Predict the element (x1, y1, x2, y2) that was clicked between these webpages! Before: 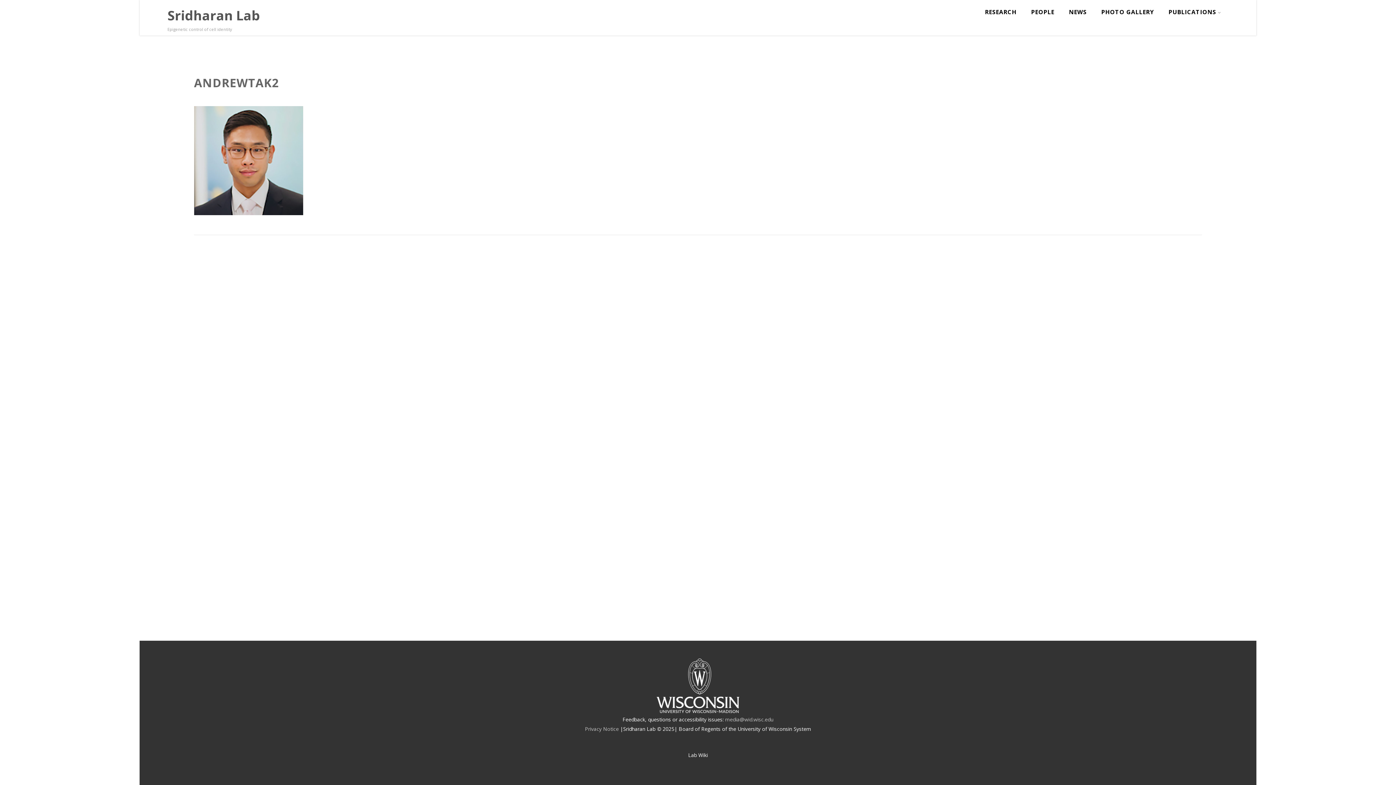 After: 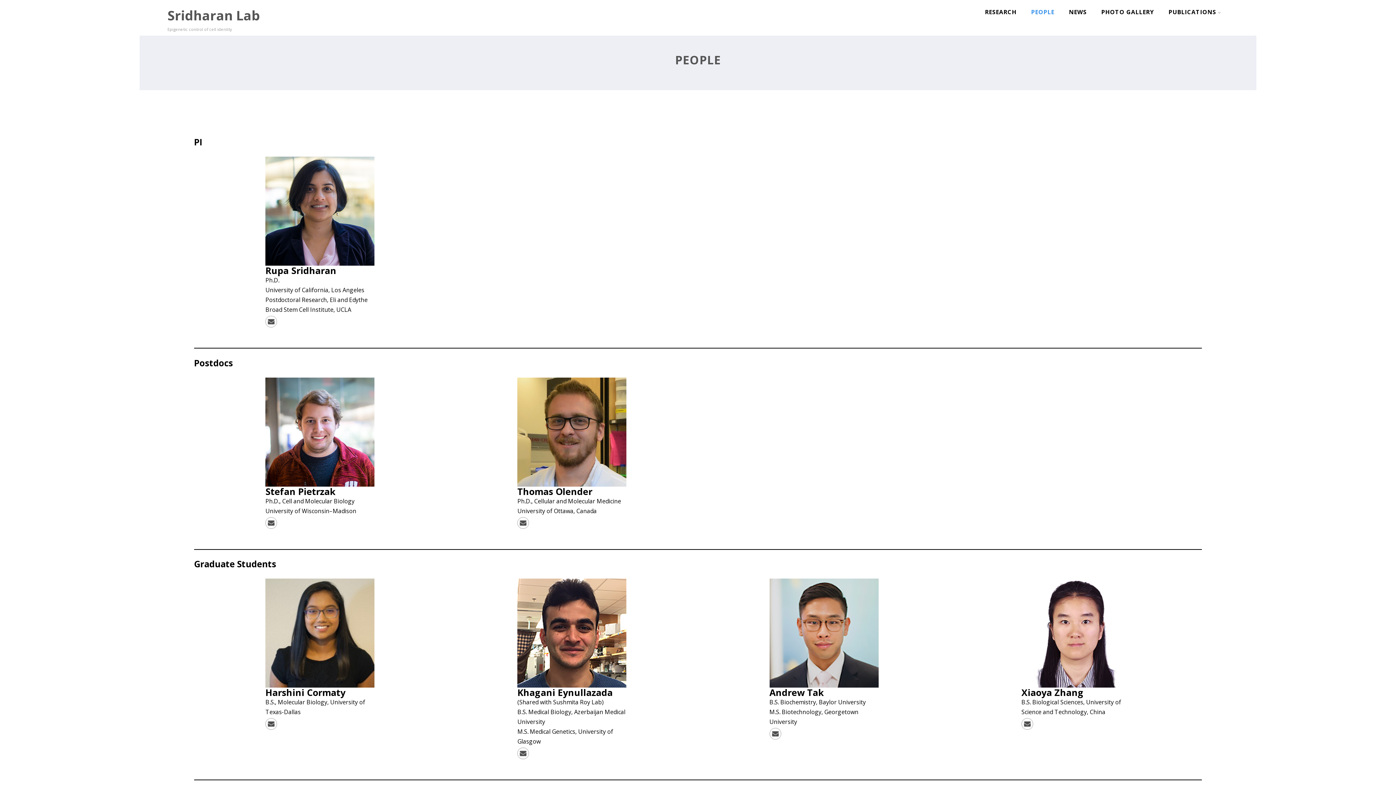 Action: bbox: (1024, 1, 1061, 22) label: PEOPLE